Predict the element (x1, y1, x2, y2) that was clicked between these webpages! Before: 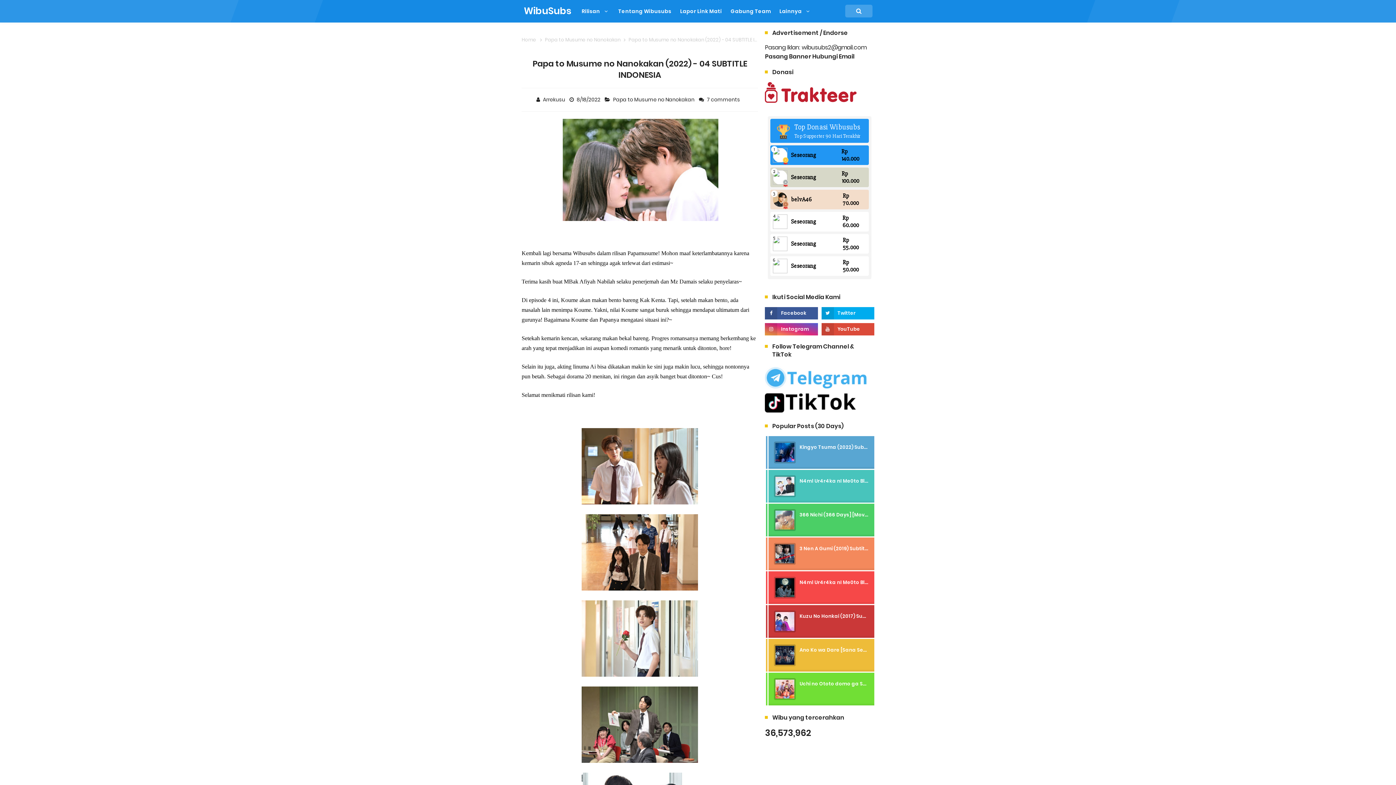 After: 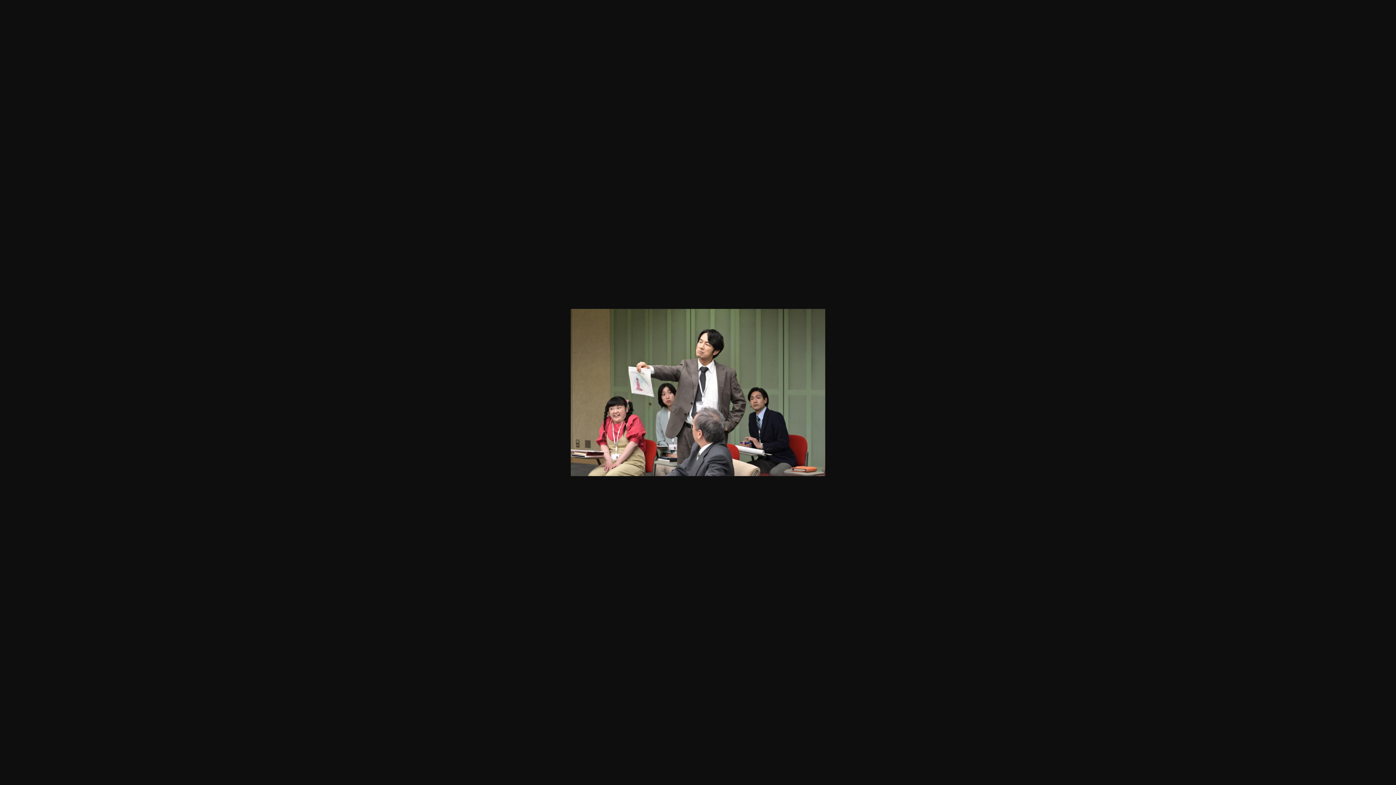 Action: bbox: (581, 720, 698, 728)